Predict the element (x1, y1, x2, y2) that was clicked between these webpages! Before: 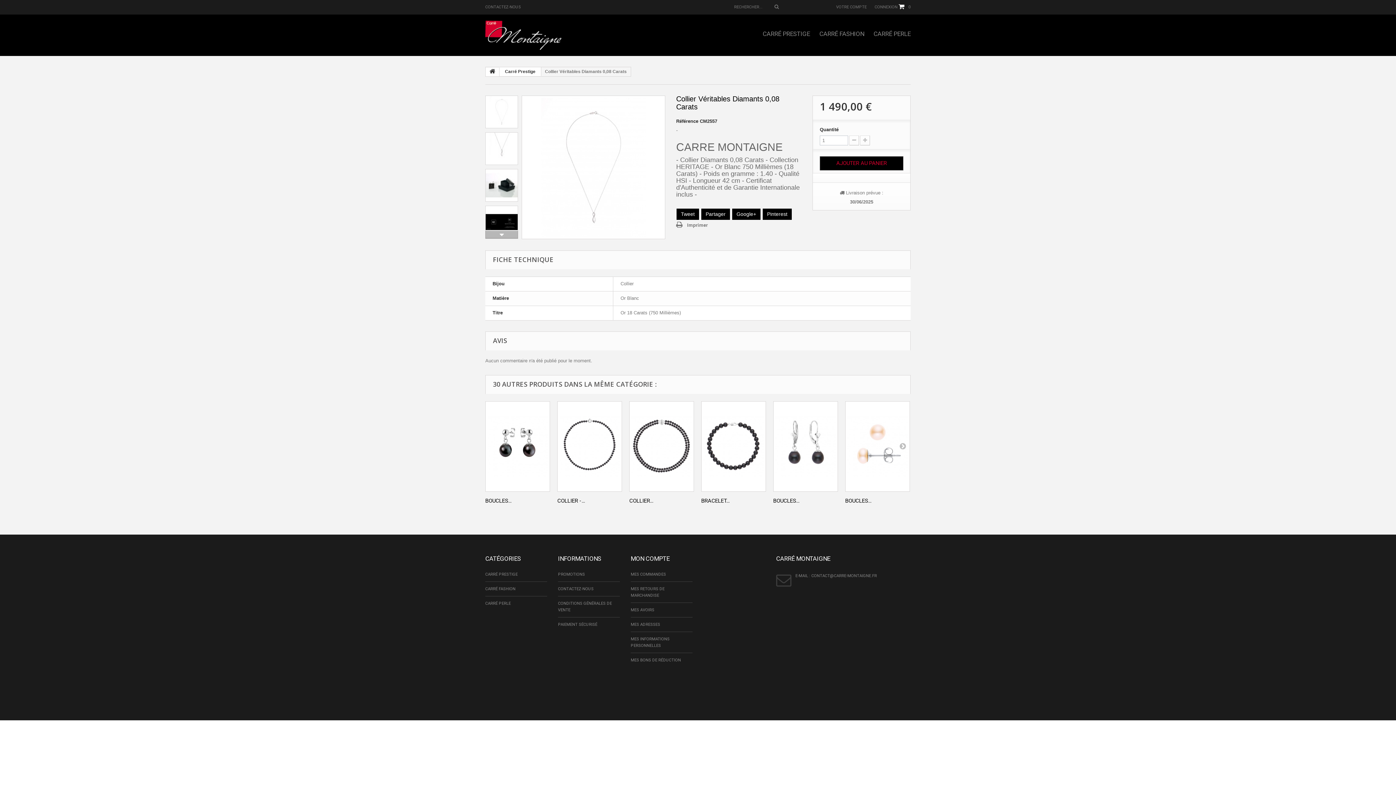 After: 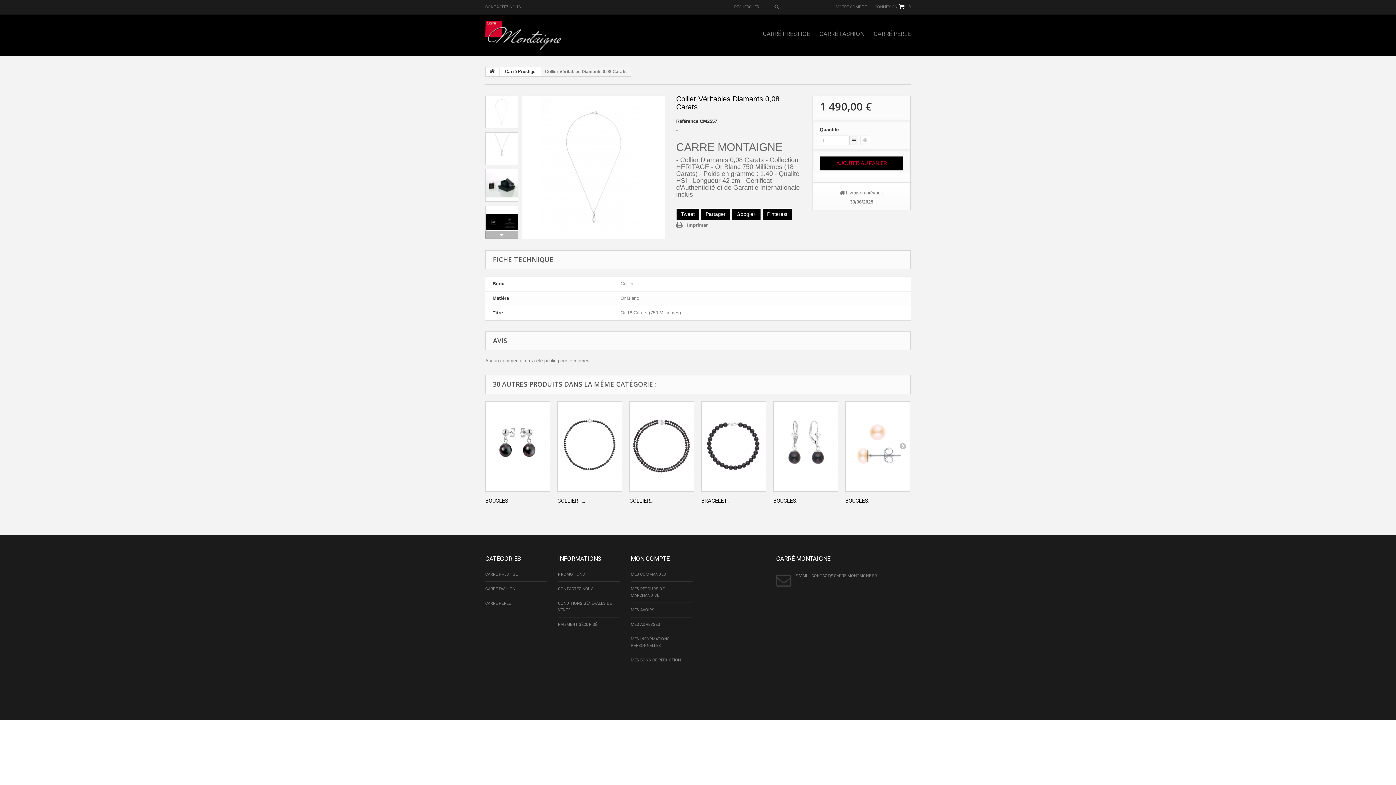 Action: bbox: (849, 135, 859, 145)